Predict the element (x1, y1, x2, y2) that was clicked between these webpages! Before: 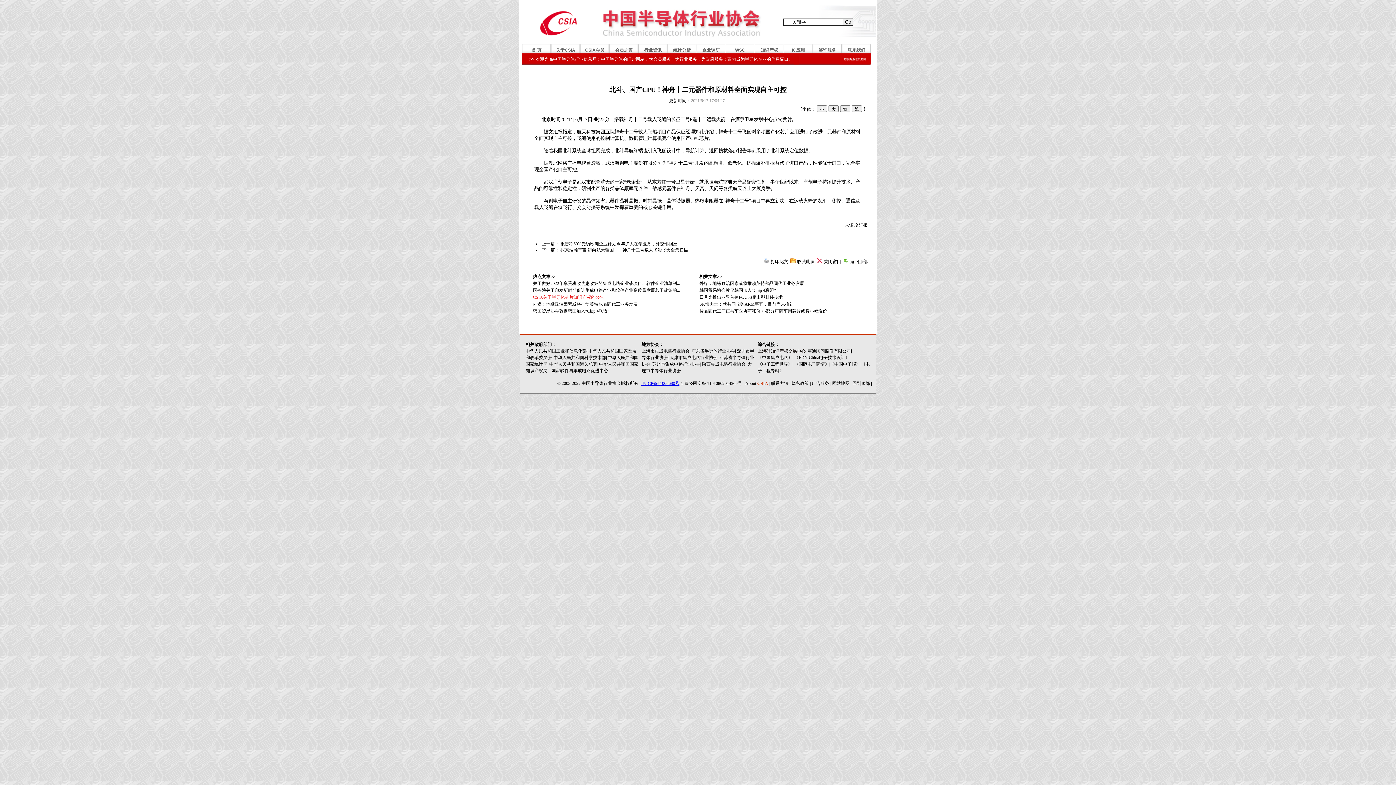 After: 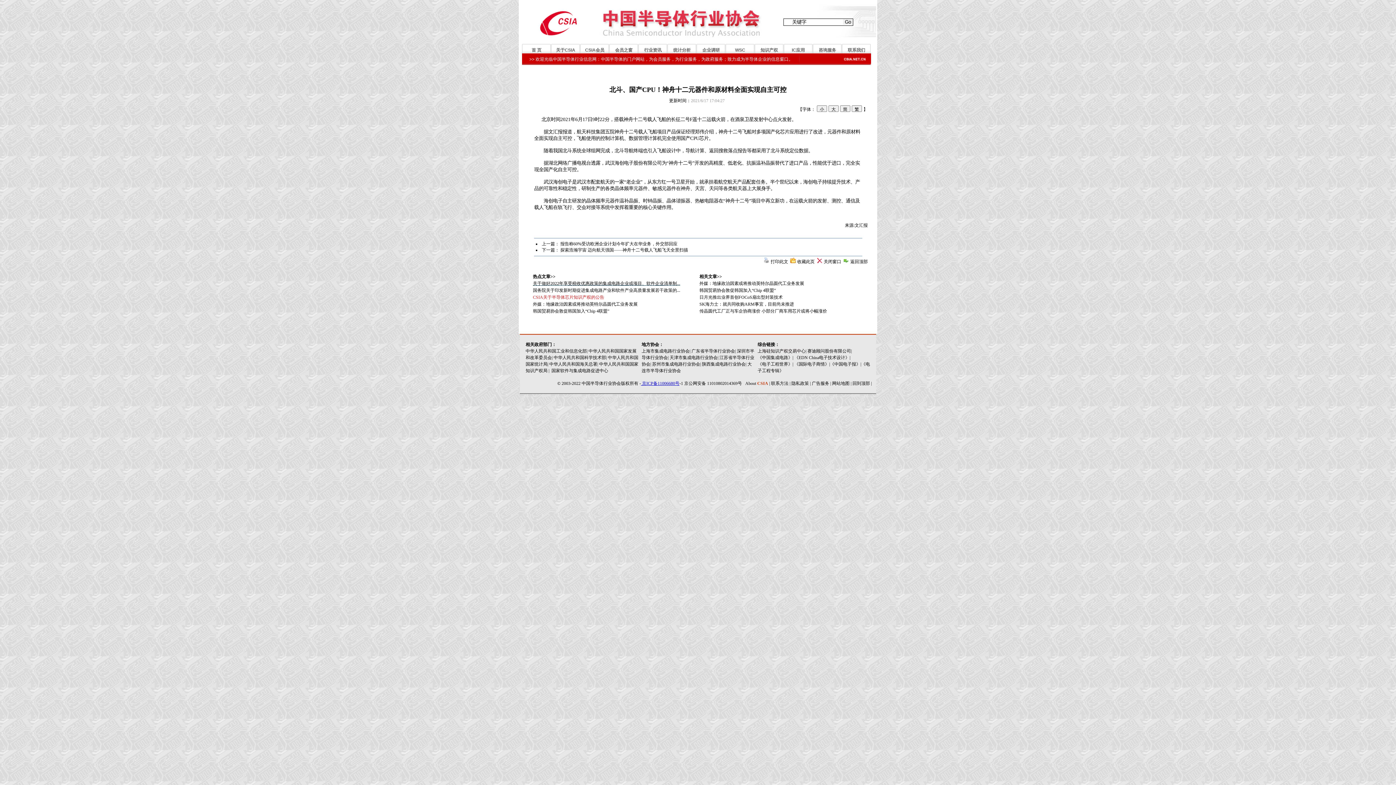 Action: label: 关于做好2022年享受税收优惠政策的集成电路企业或项目、软件企业清单制... bbox: (533, 281, 680, 286)